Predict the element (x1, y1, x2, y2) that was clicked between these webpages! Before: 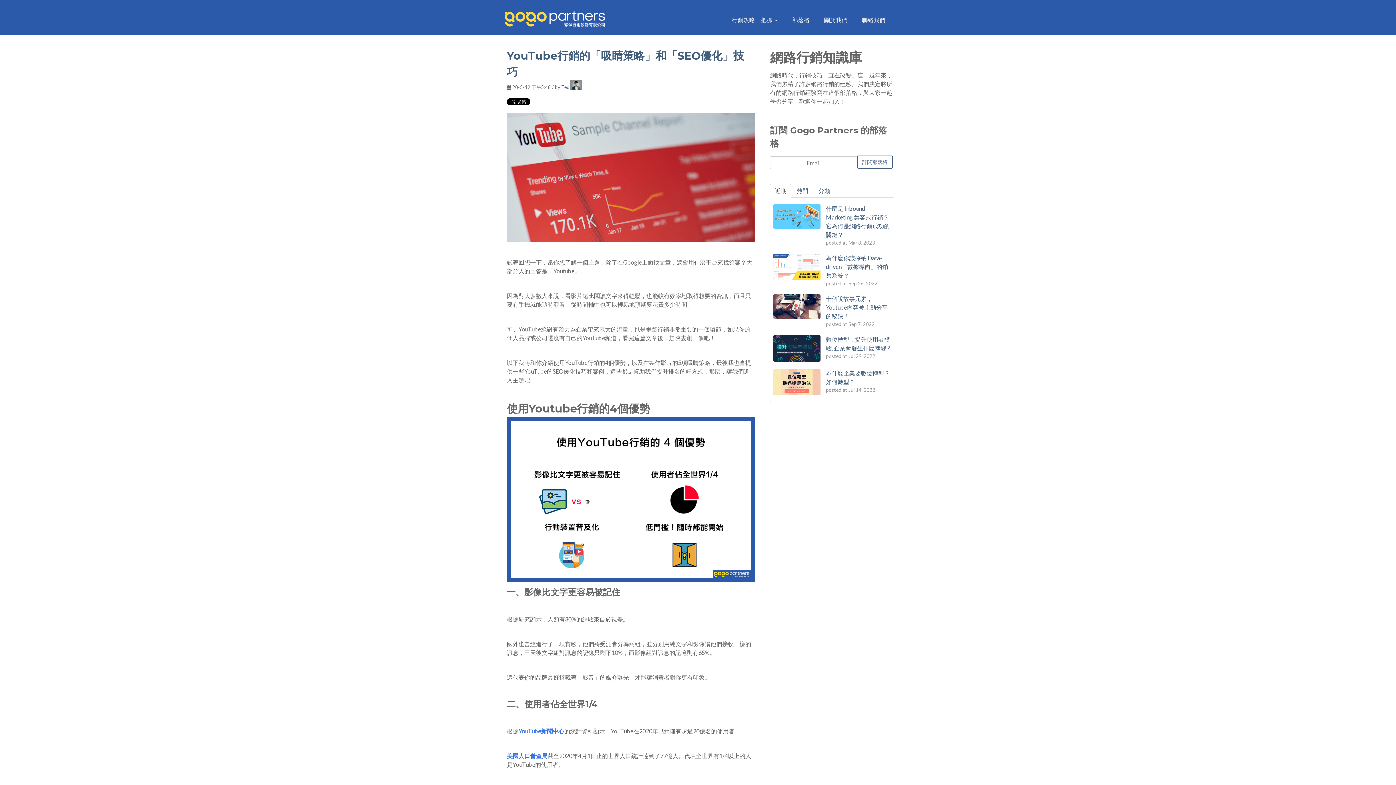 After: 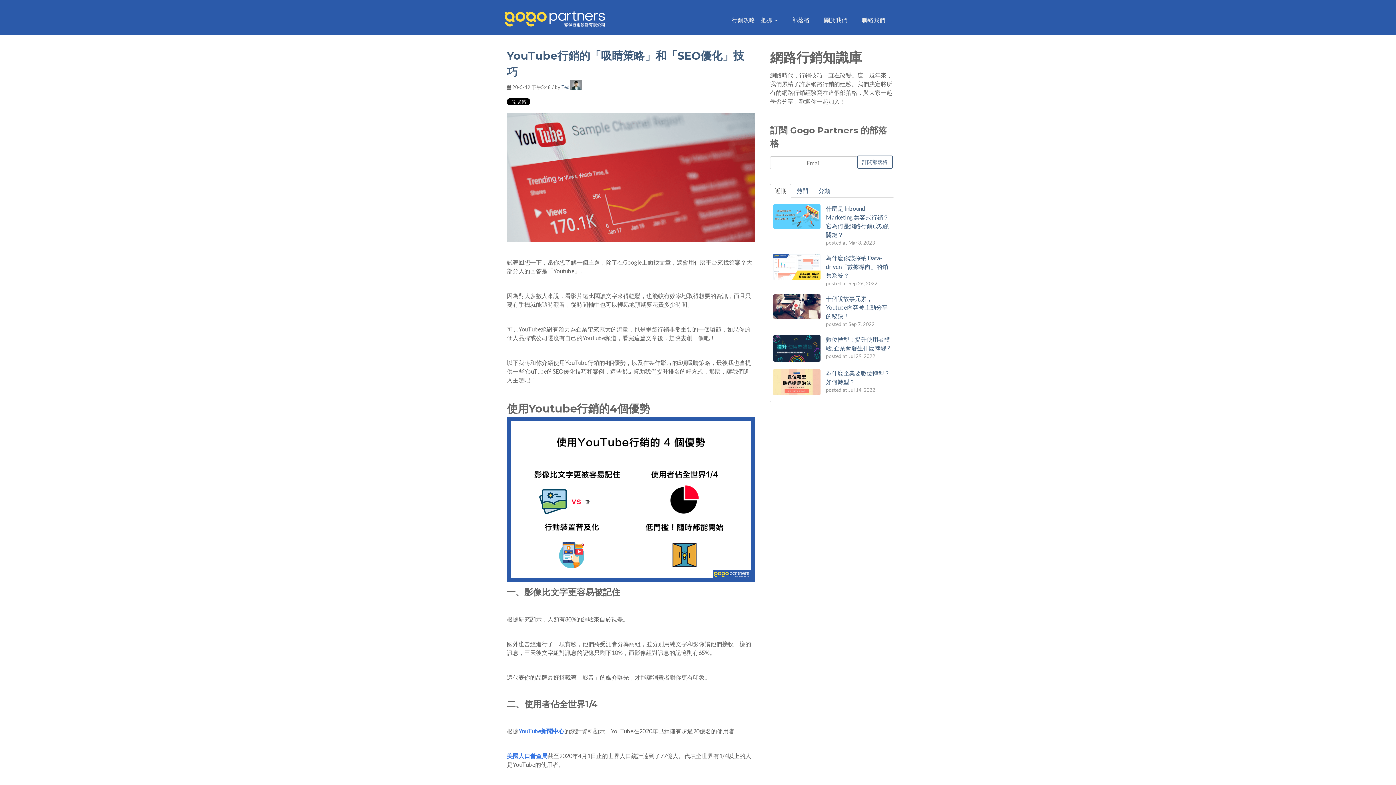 Action: label: 美國人口普查局 bbox: (506, 752, 547, 759)